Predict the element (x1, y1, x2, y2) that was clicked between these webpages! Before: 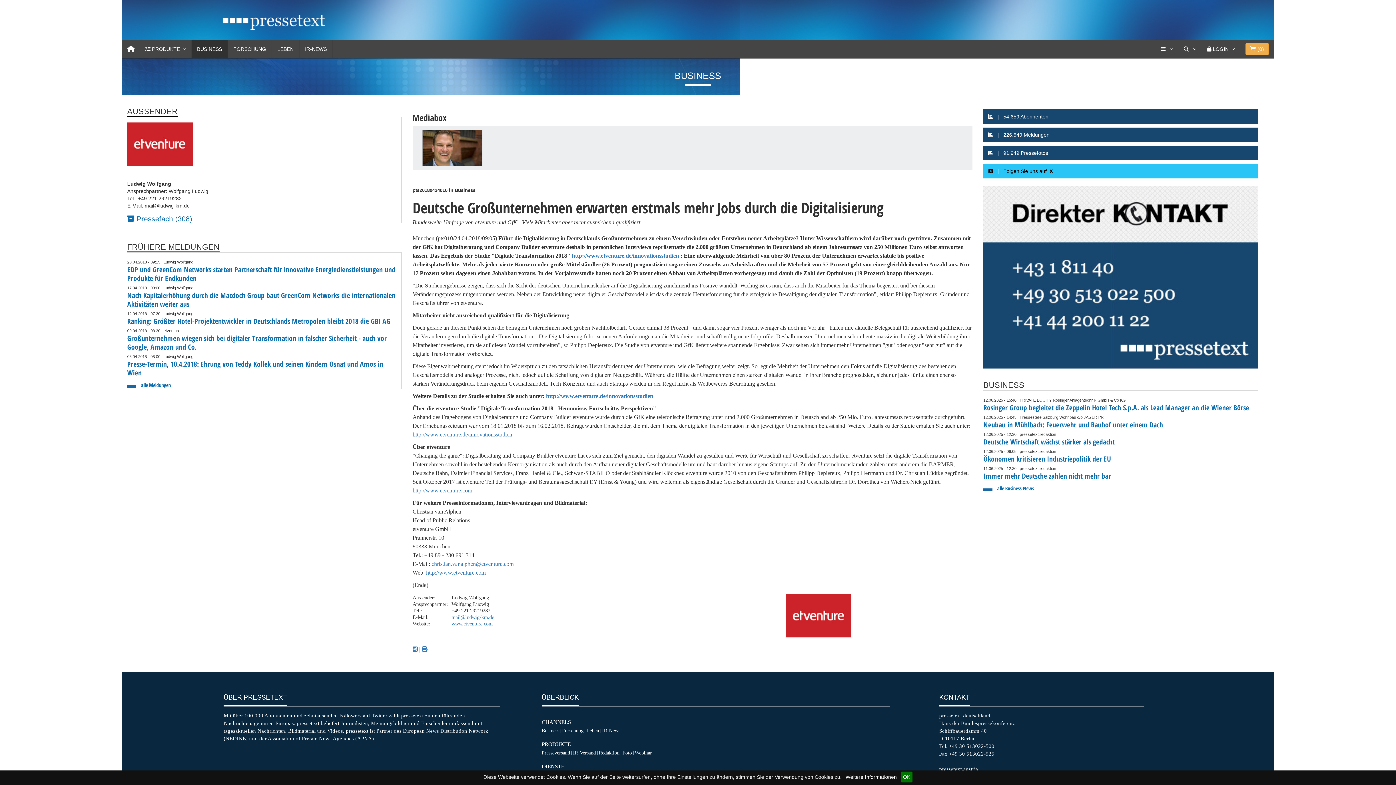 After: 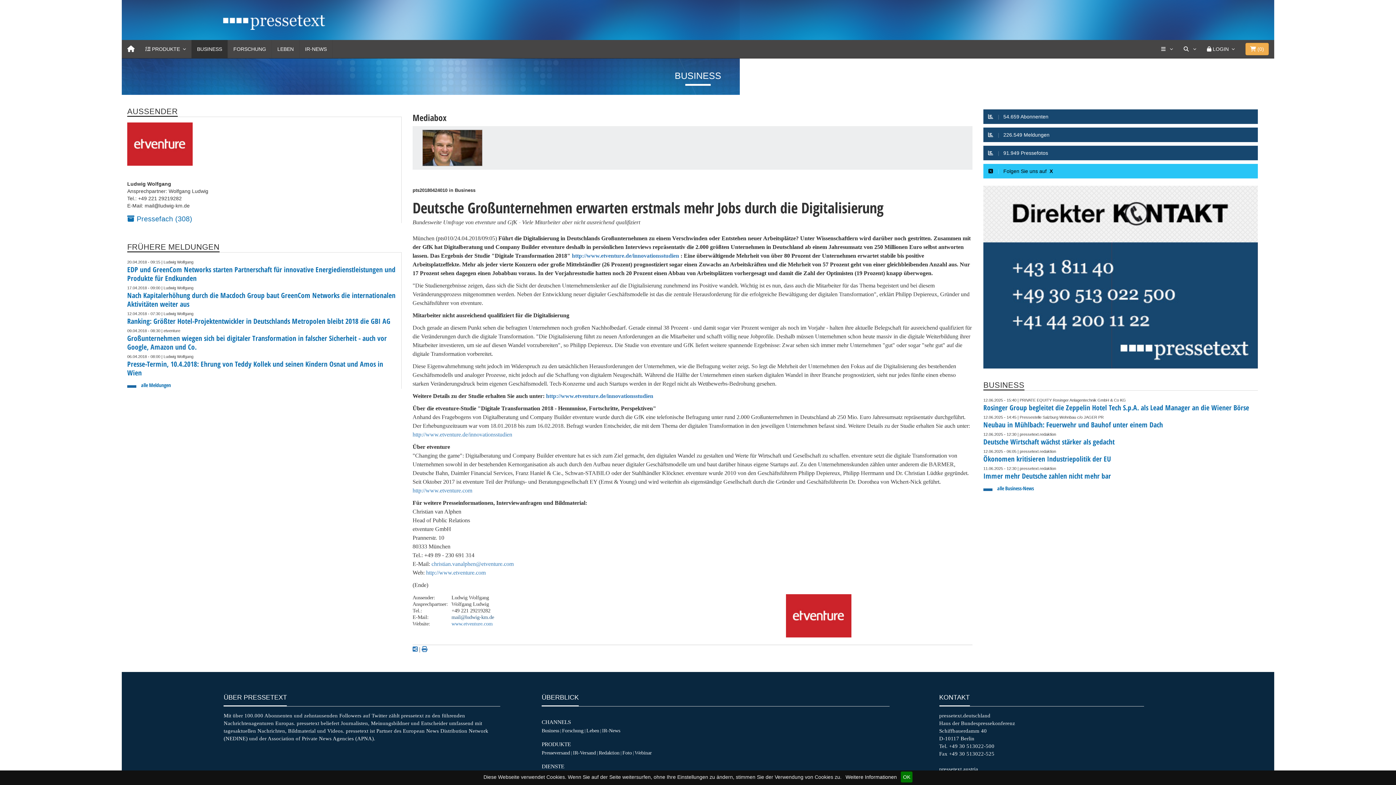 Action: bbox: (451, 614, 494, 620) label: mail@ludwig-km.de